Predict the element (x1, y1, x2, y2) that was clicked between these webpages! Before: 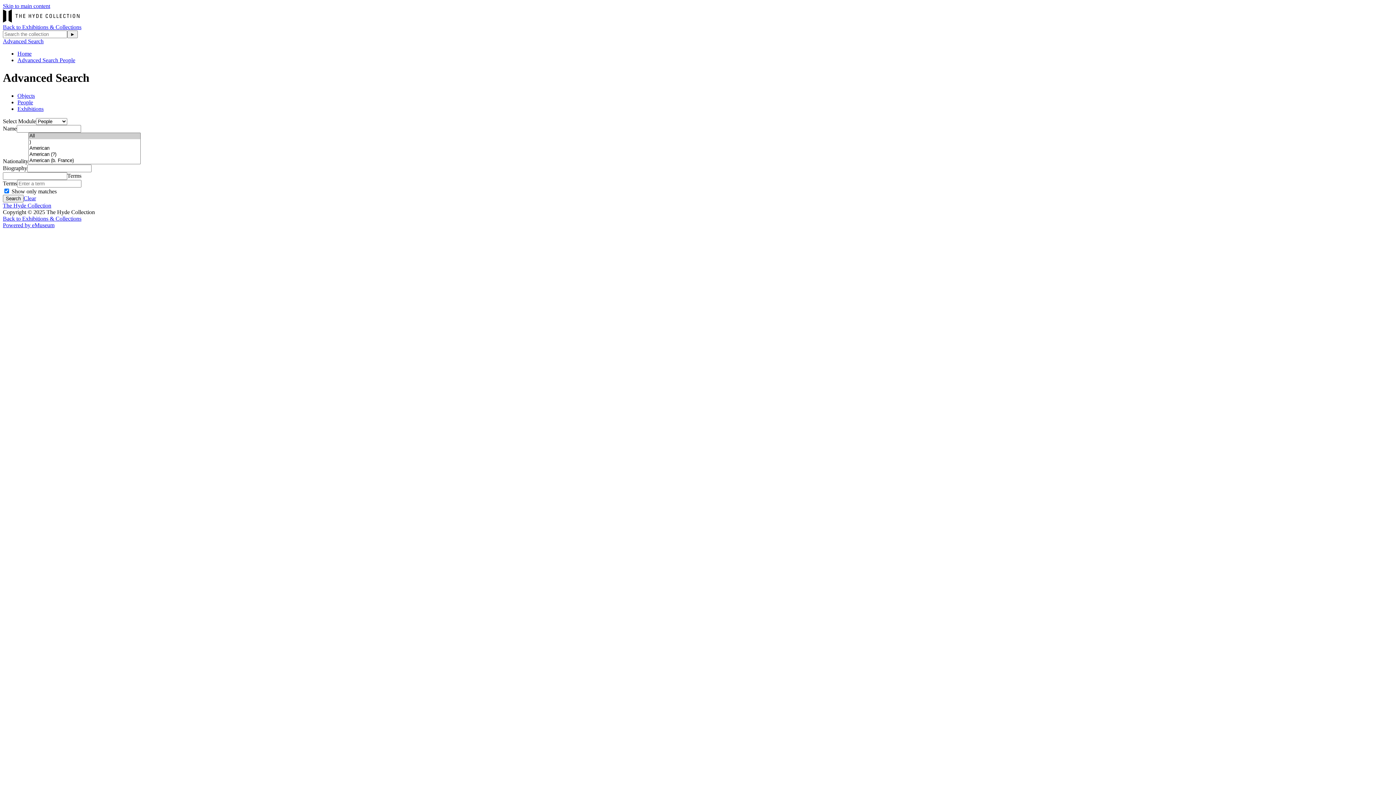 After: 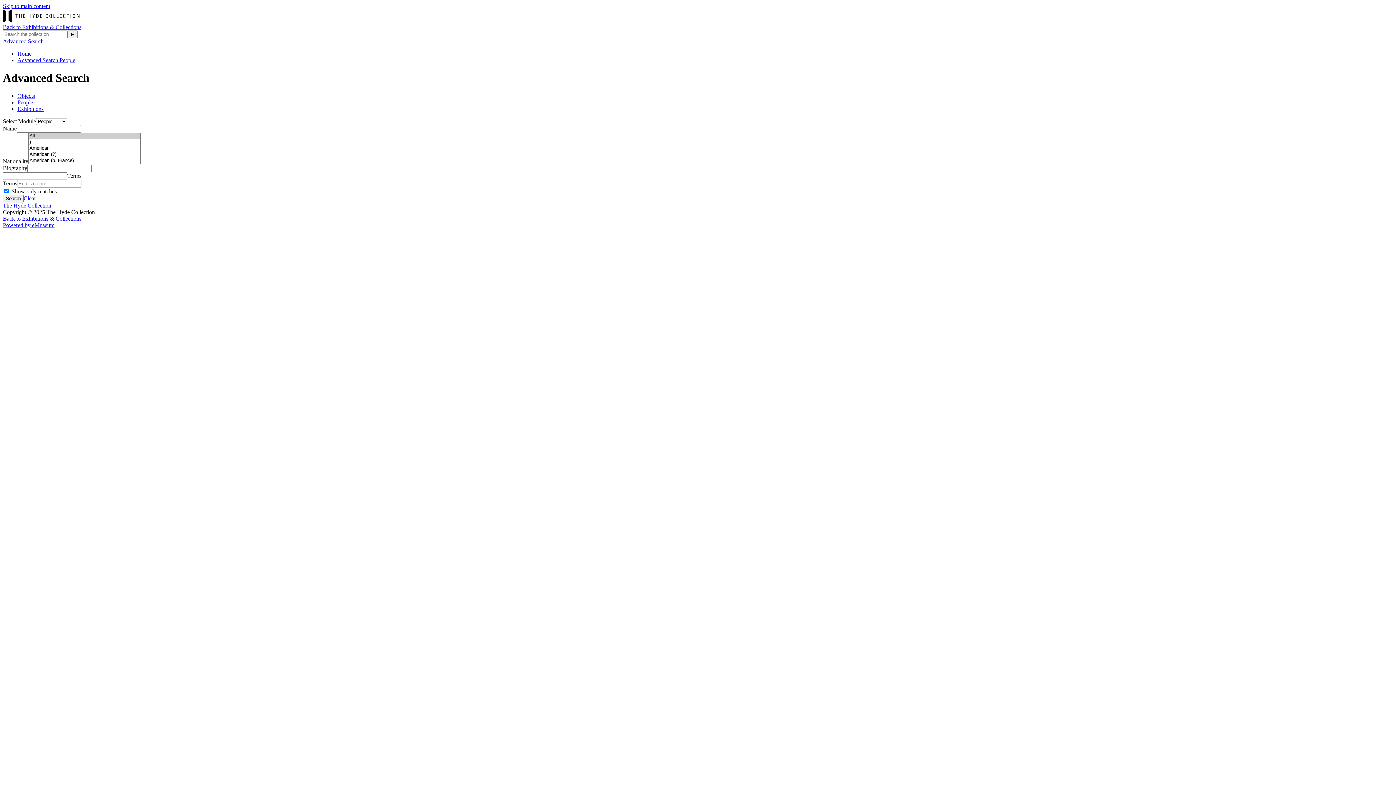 Action: bbox: (2, 38, 43, 44) label: Advanced Search